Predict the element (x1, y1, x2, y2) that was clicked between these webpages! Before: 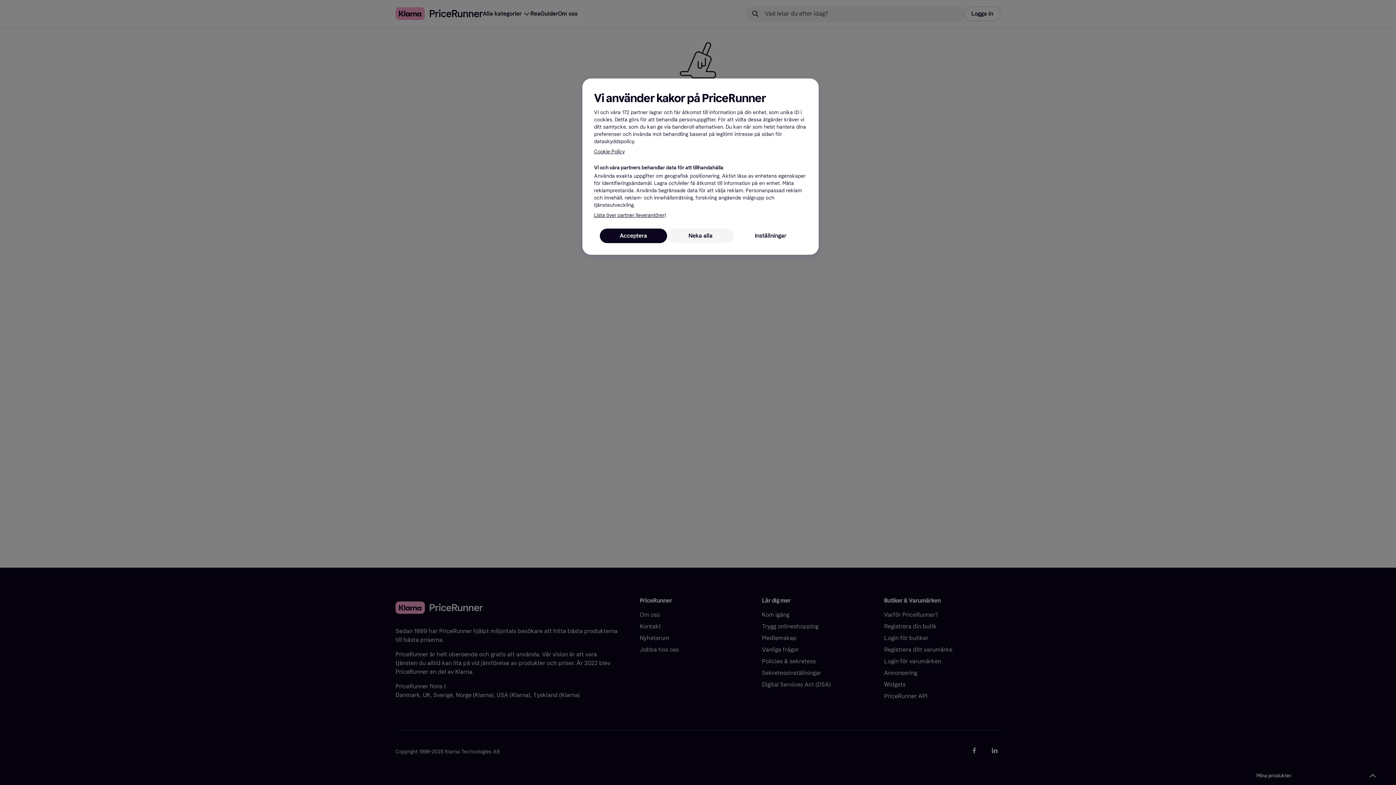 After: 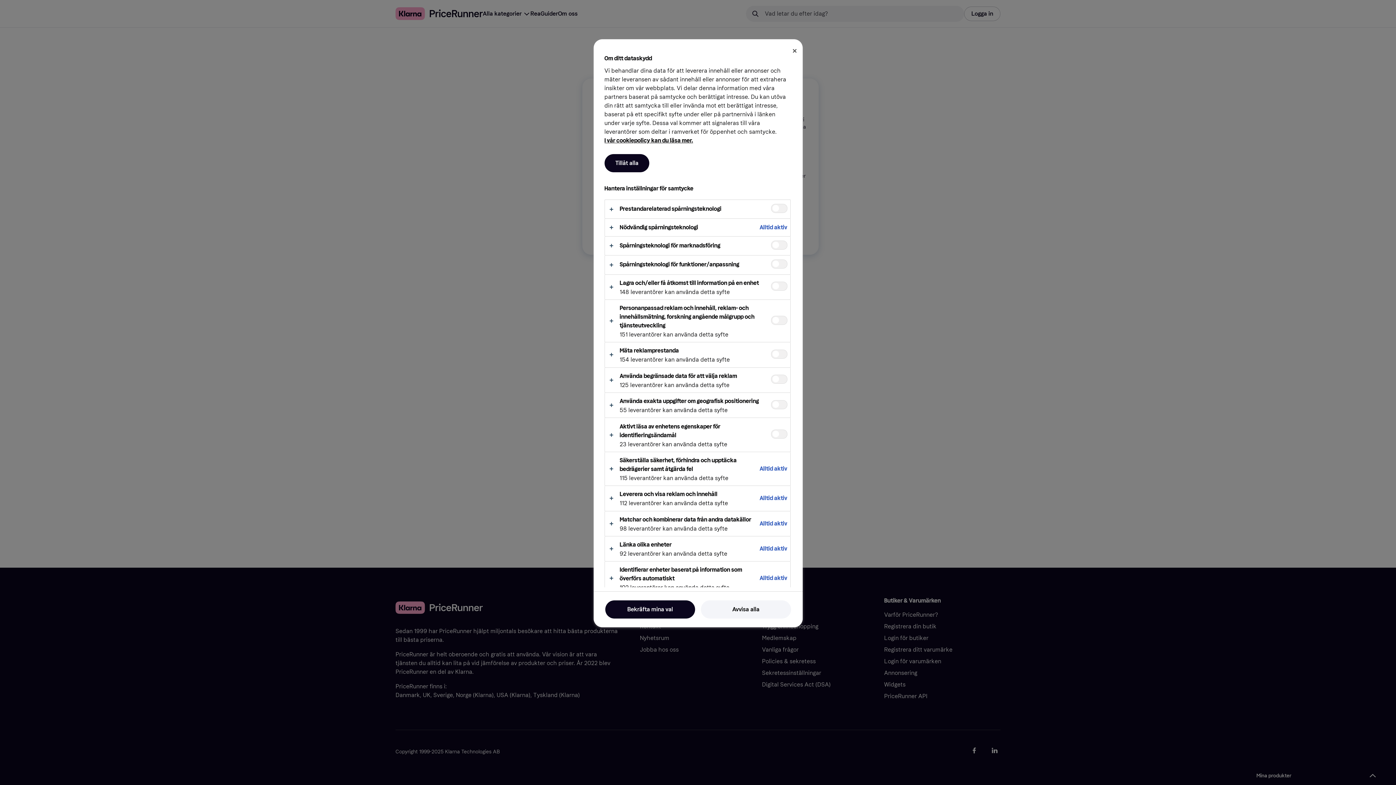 Action: label: Inställningar bbox: (734, 228, 807, 243)